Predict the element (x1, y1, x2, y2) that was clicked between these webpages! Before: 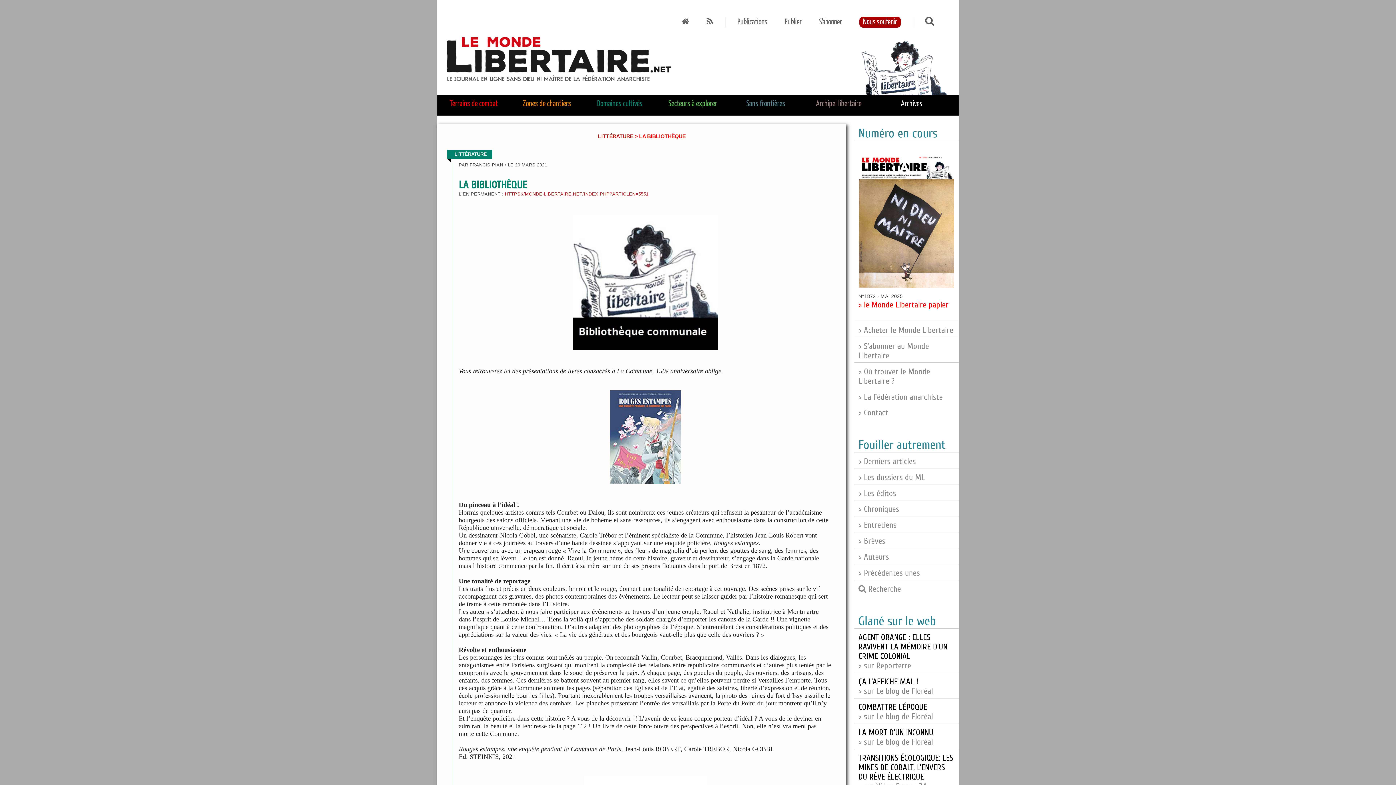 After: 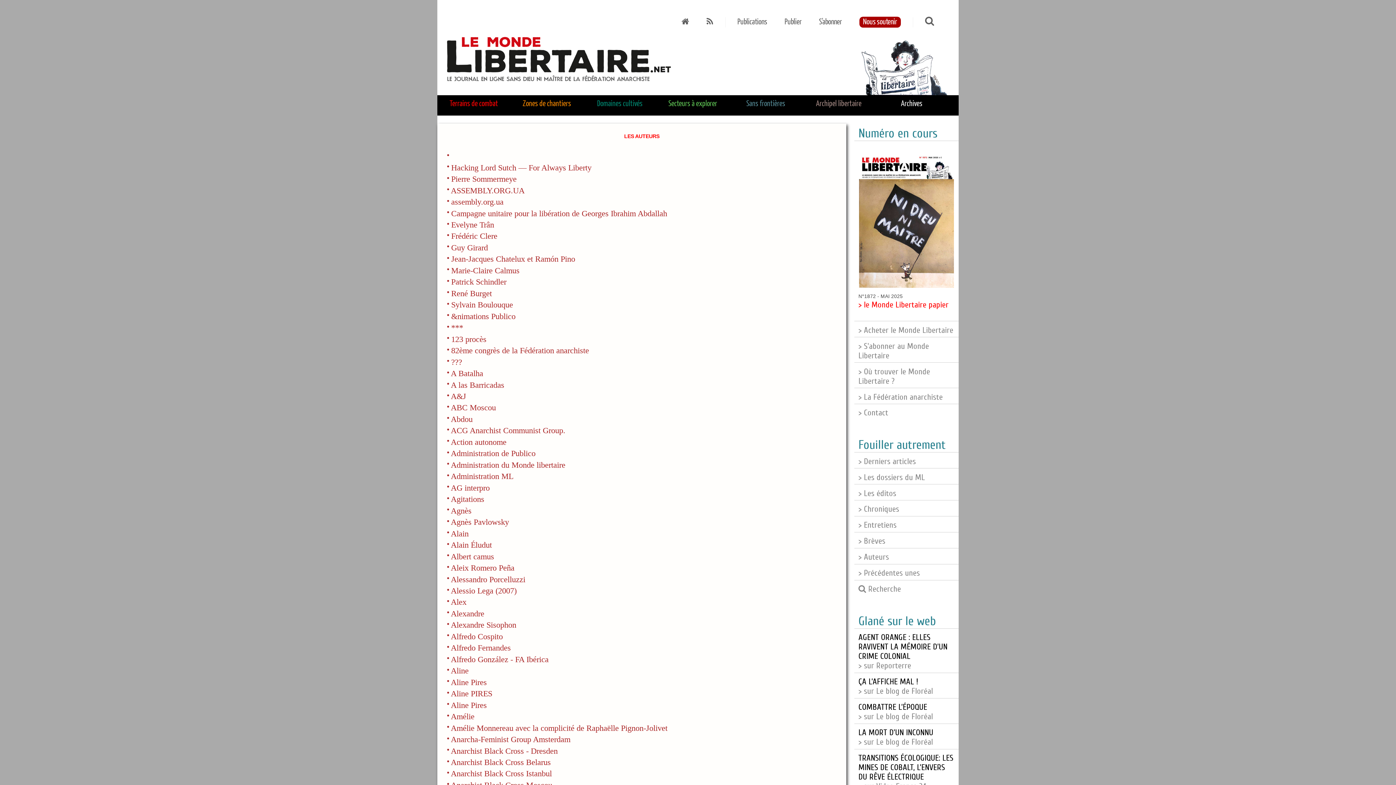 Action: label: > Auteurs bbox: (858, 552, 889, 562)